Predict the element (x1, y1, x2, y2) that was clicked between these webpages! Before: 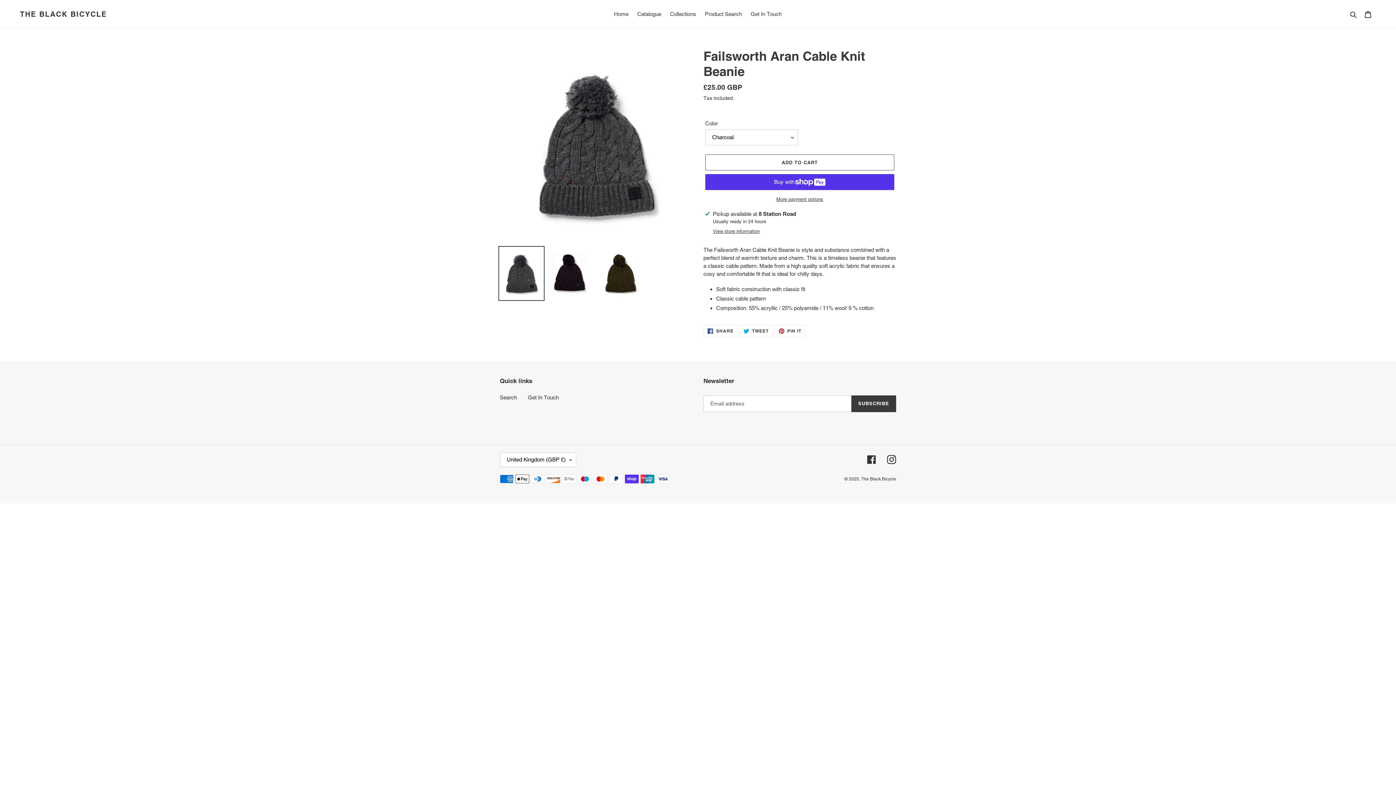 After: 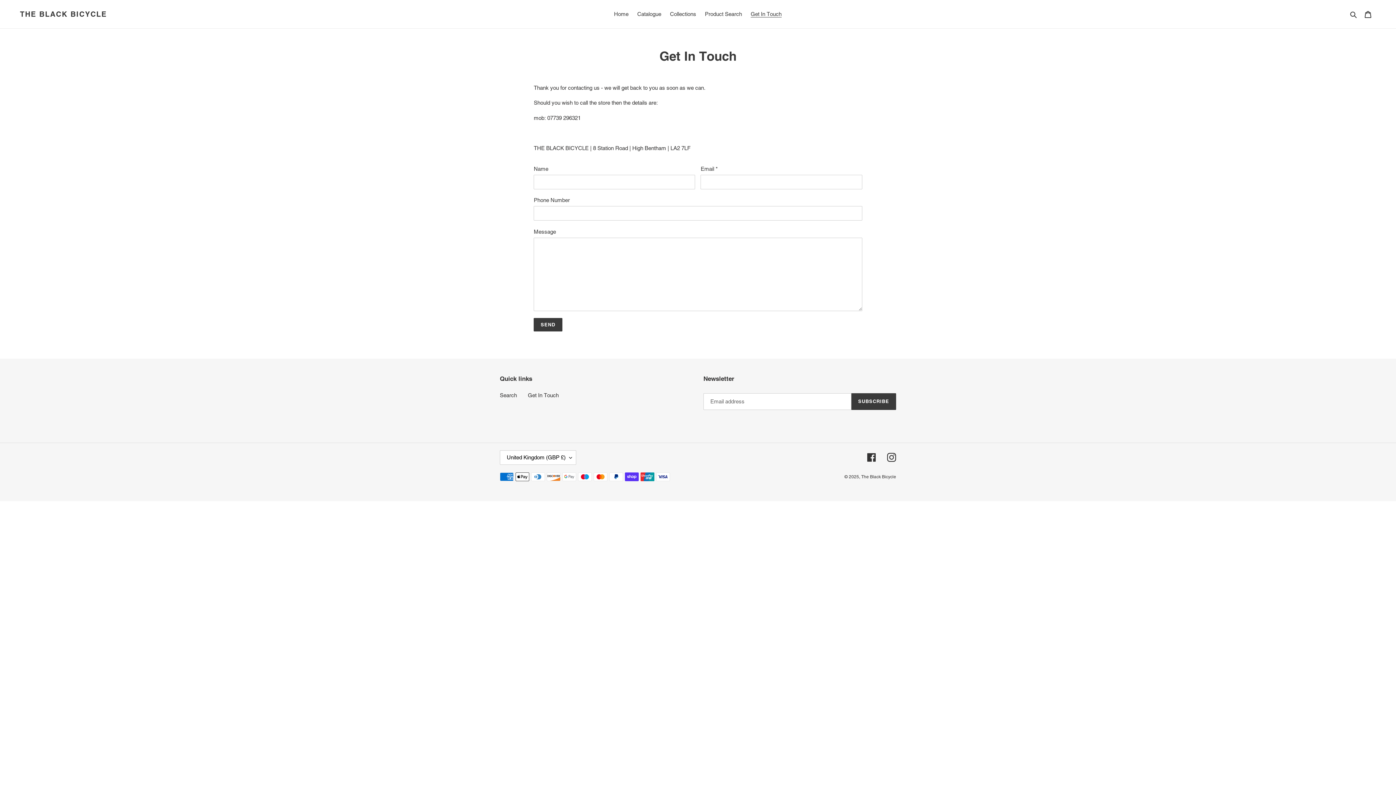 Action: bbox: (747, 9, 785, 19) label: Get In Touch